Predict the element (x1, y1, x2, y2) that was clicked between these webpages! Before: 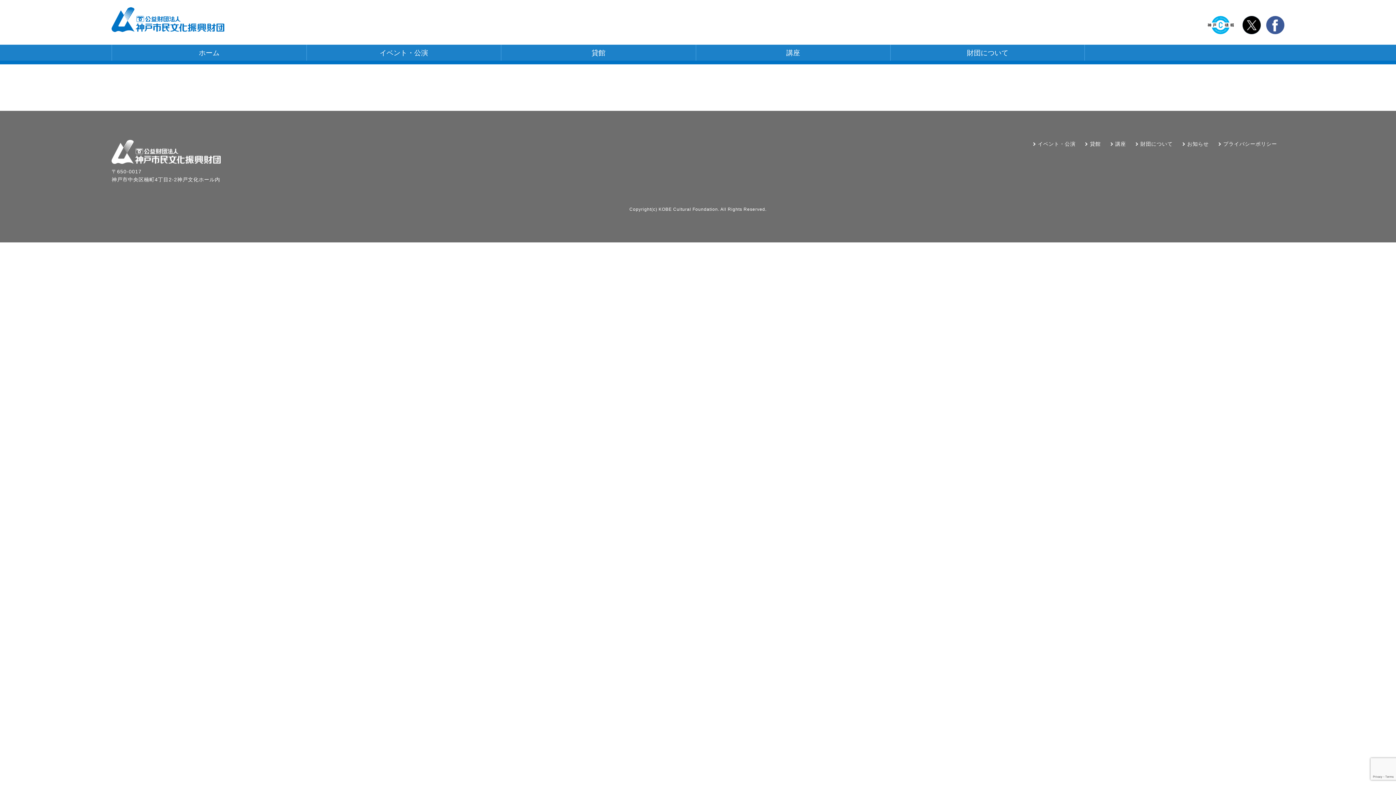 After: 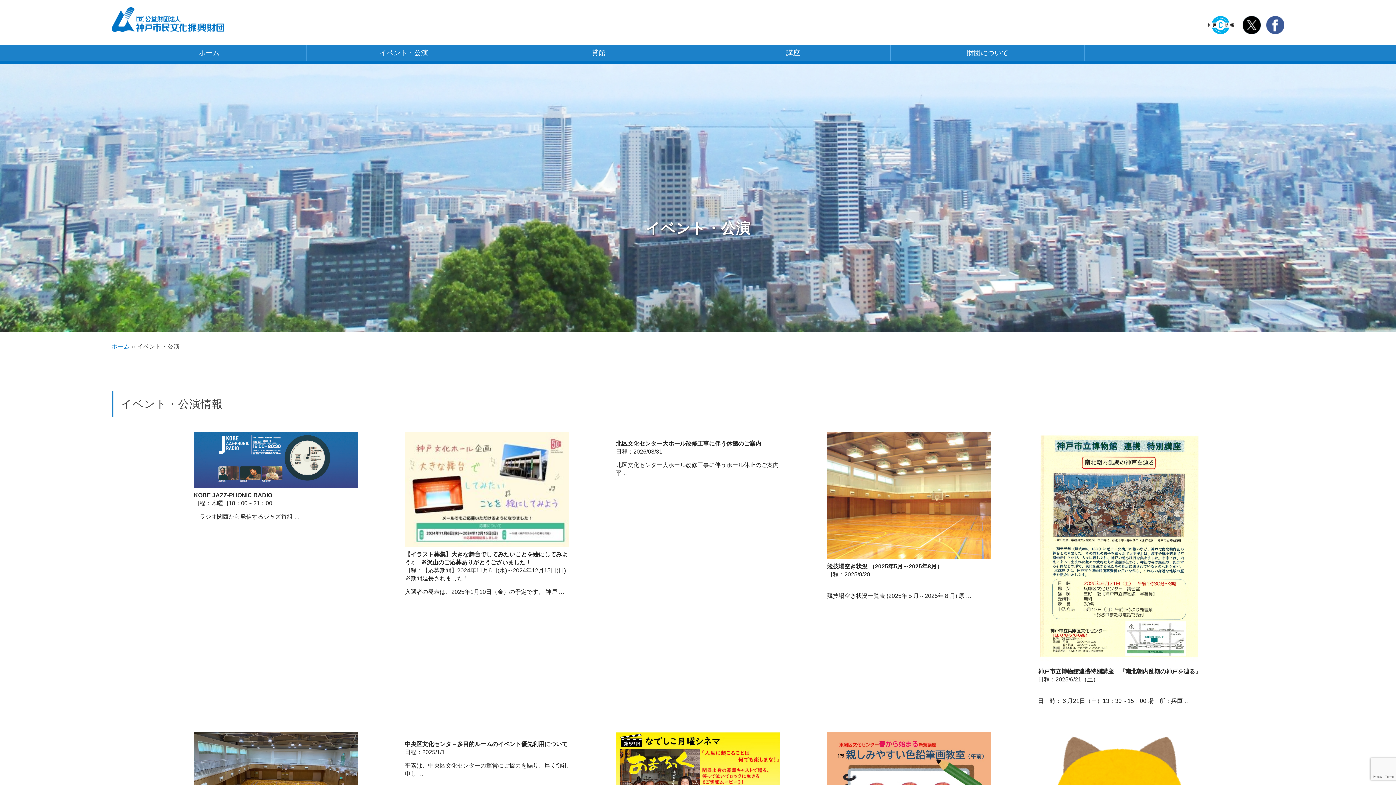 Action: label: イベント・公演 bbox: (306, 44, 501, 60)